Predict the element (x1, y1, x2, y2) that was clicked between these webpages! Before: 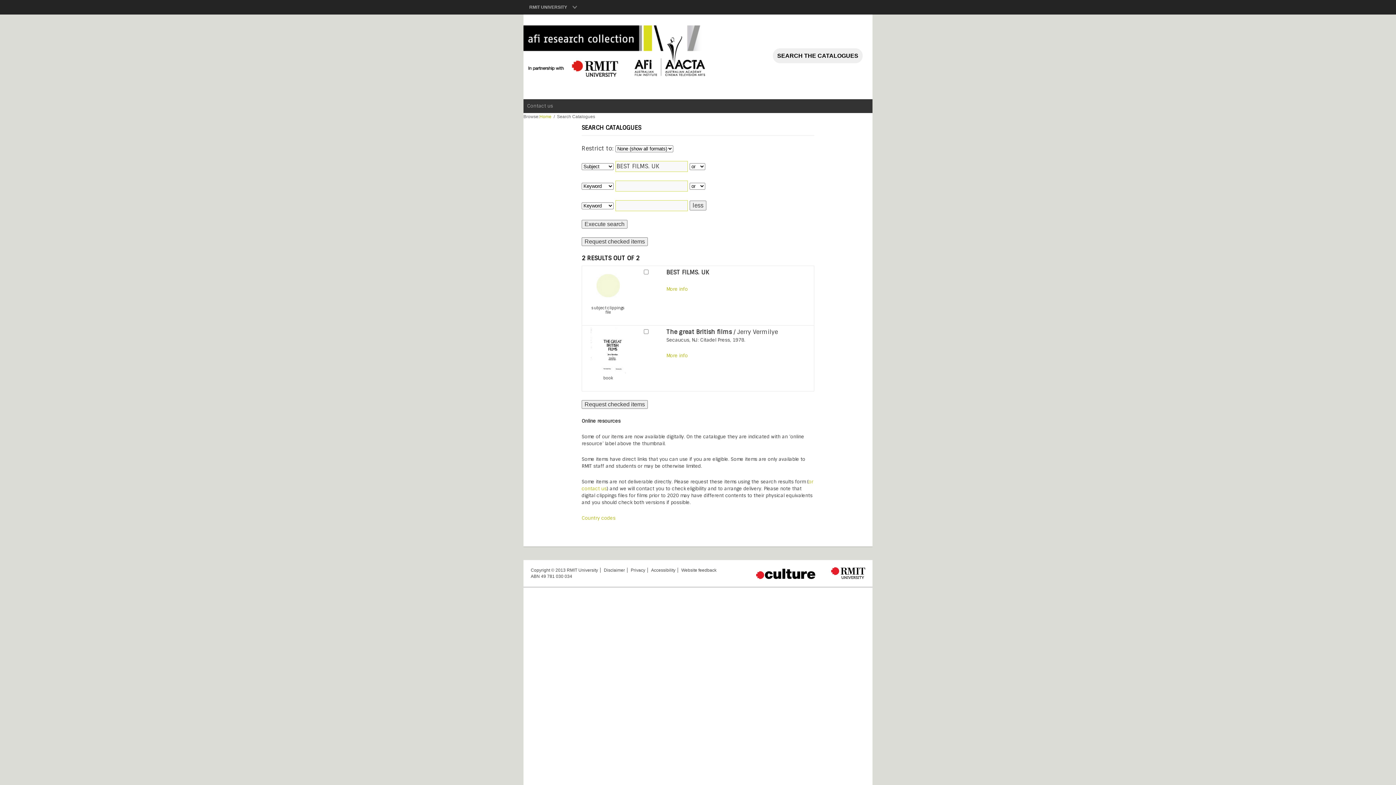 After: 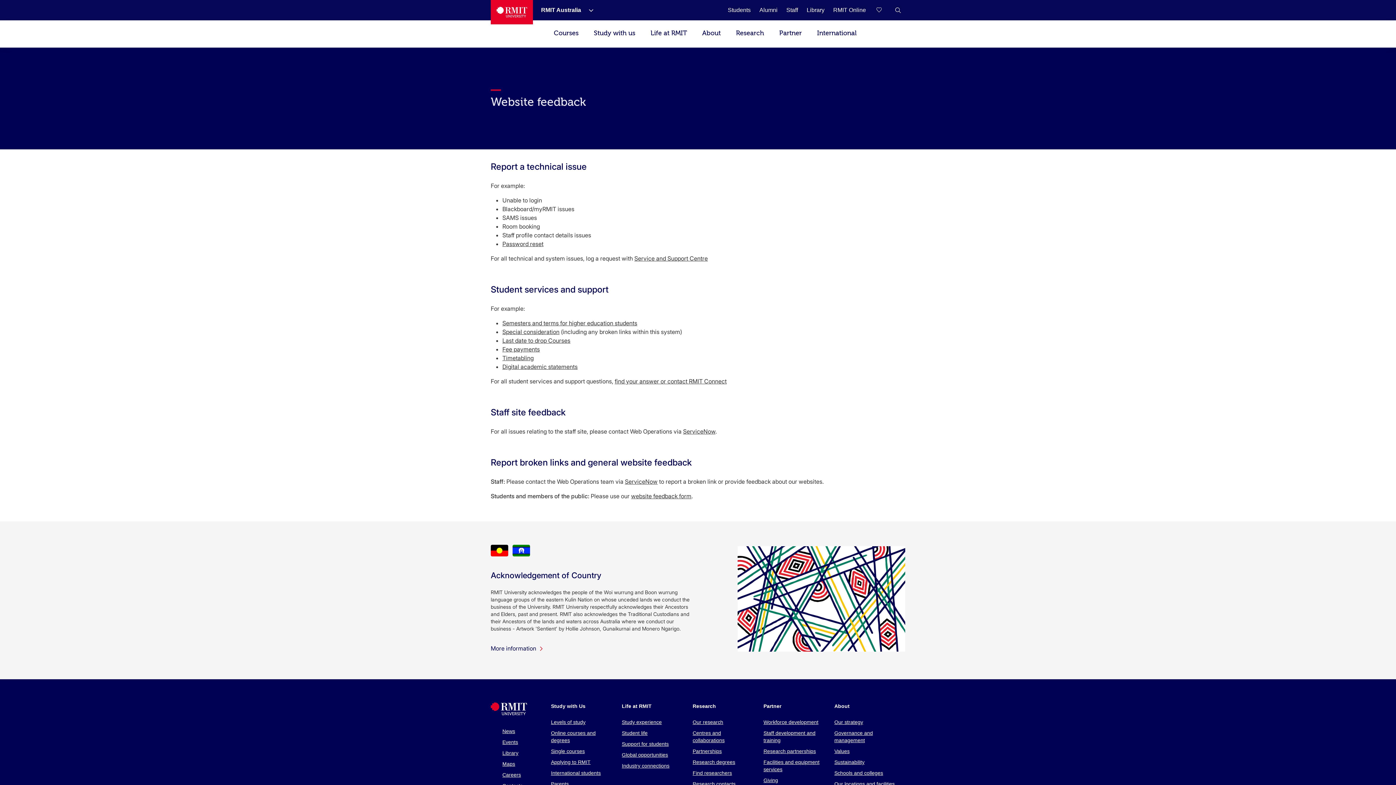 Action: label: Website feedback bbox: (677, 568, 716, 573)